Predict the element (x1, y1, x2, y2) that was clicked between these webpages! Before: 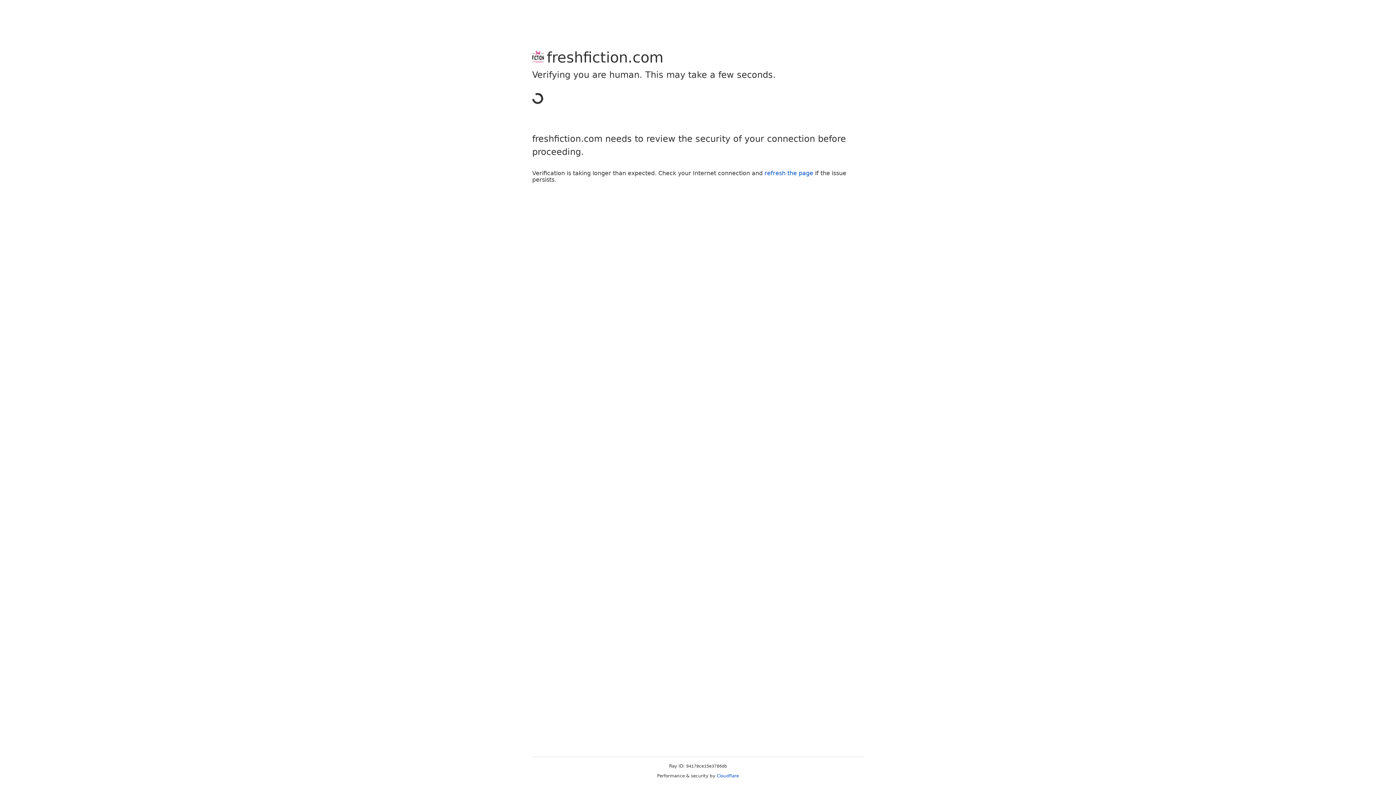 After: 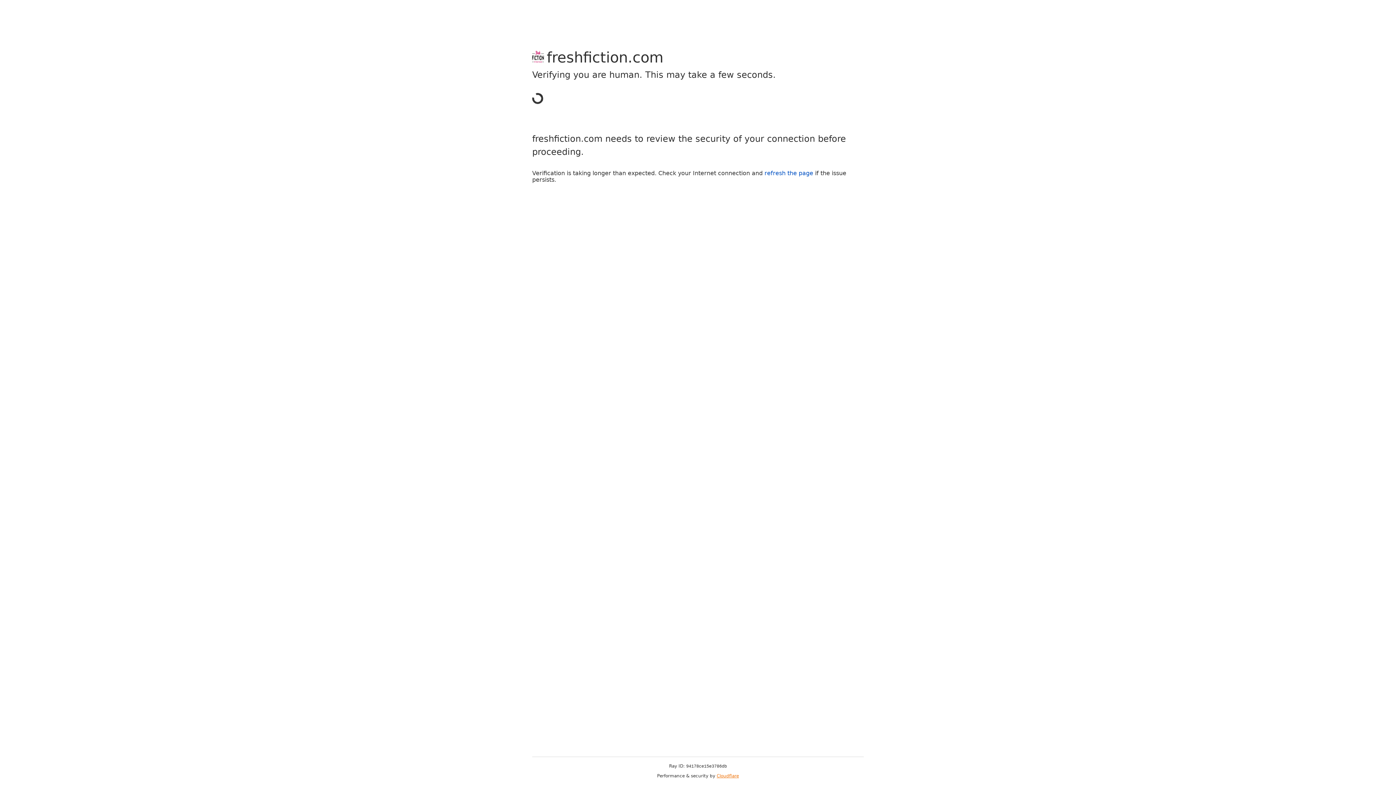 Action: bbox: (716, 773, 739, 778) label: Cloudflare